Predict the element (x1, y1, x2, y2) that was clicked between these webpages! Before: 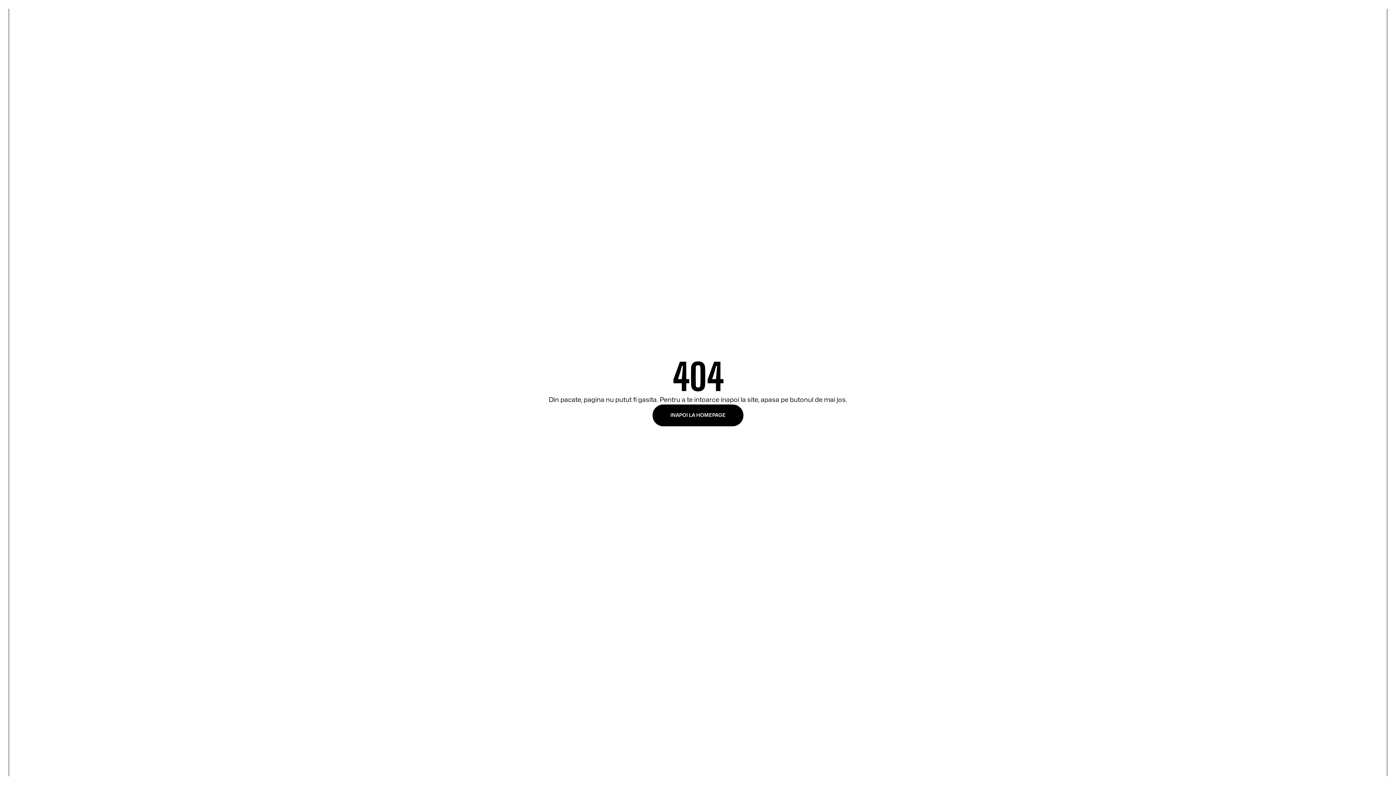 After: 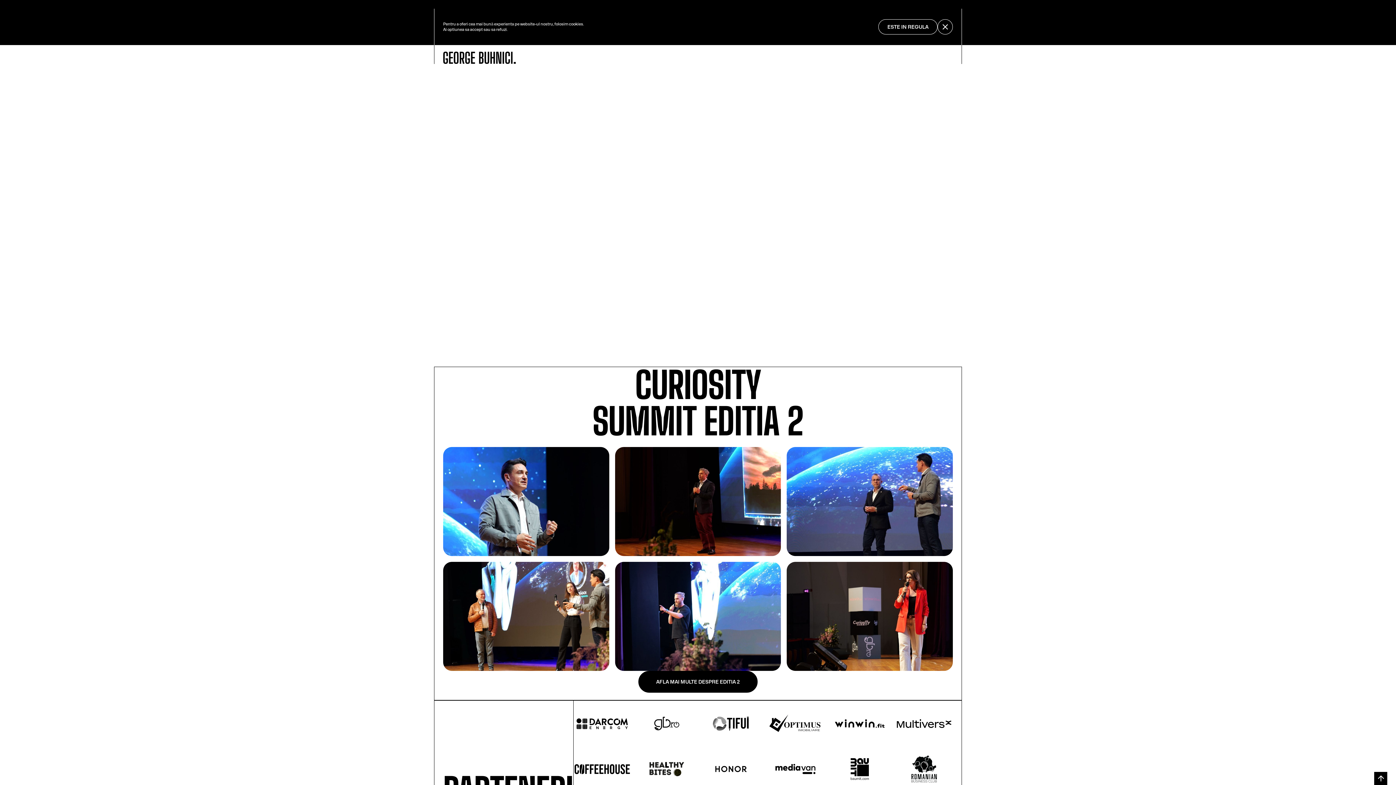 Action: bbox: (652, 404, 743, 426) label: INAPOI LA HOMEPAGE